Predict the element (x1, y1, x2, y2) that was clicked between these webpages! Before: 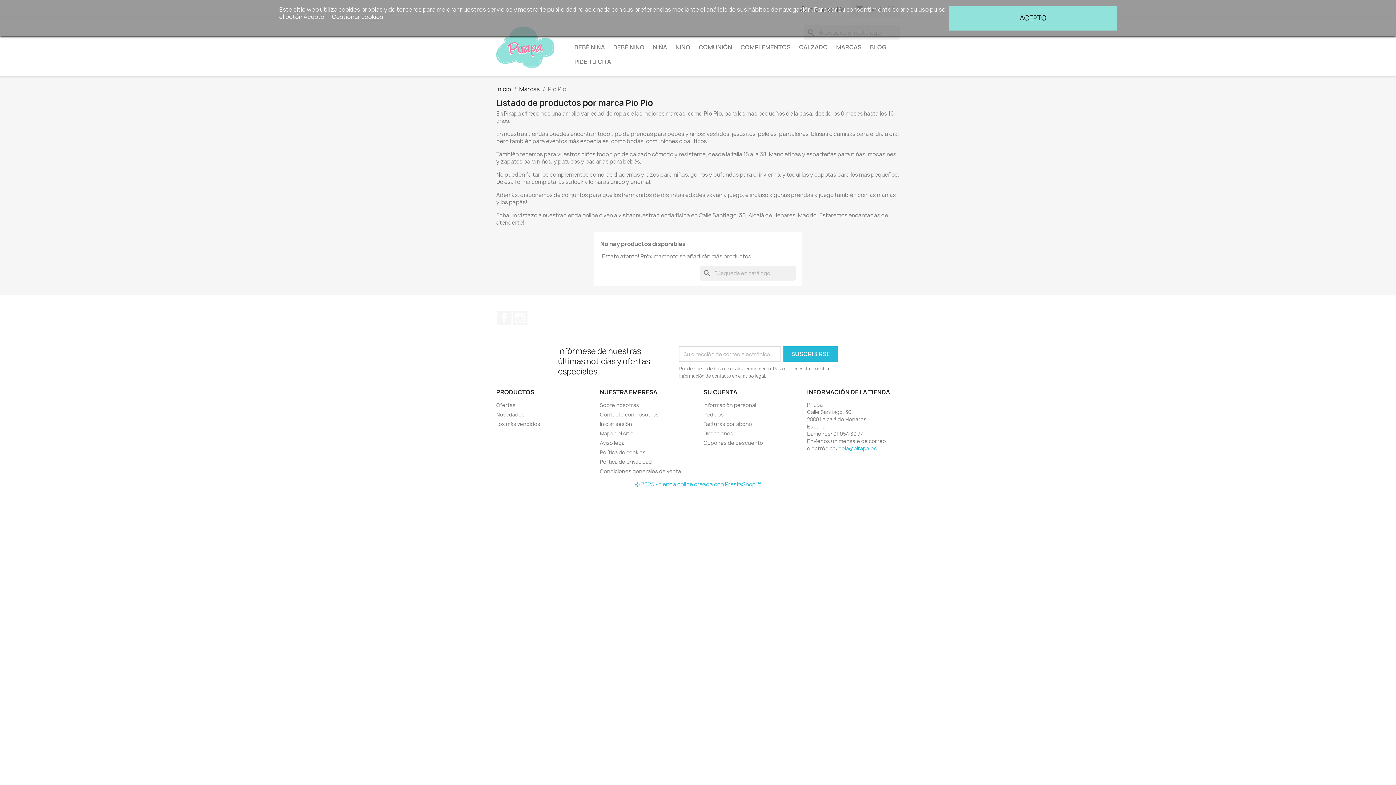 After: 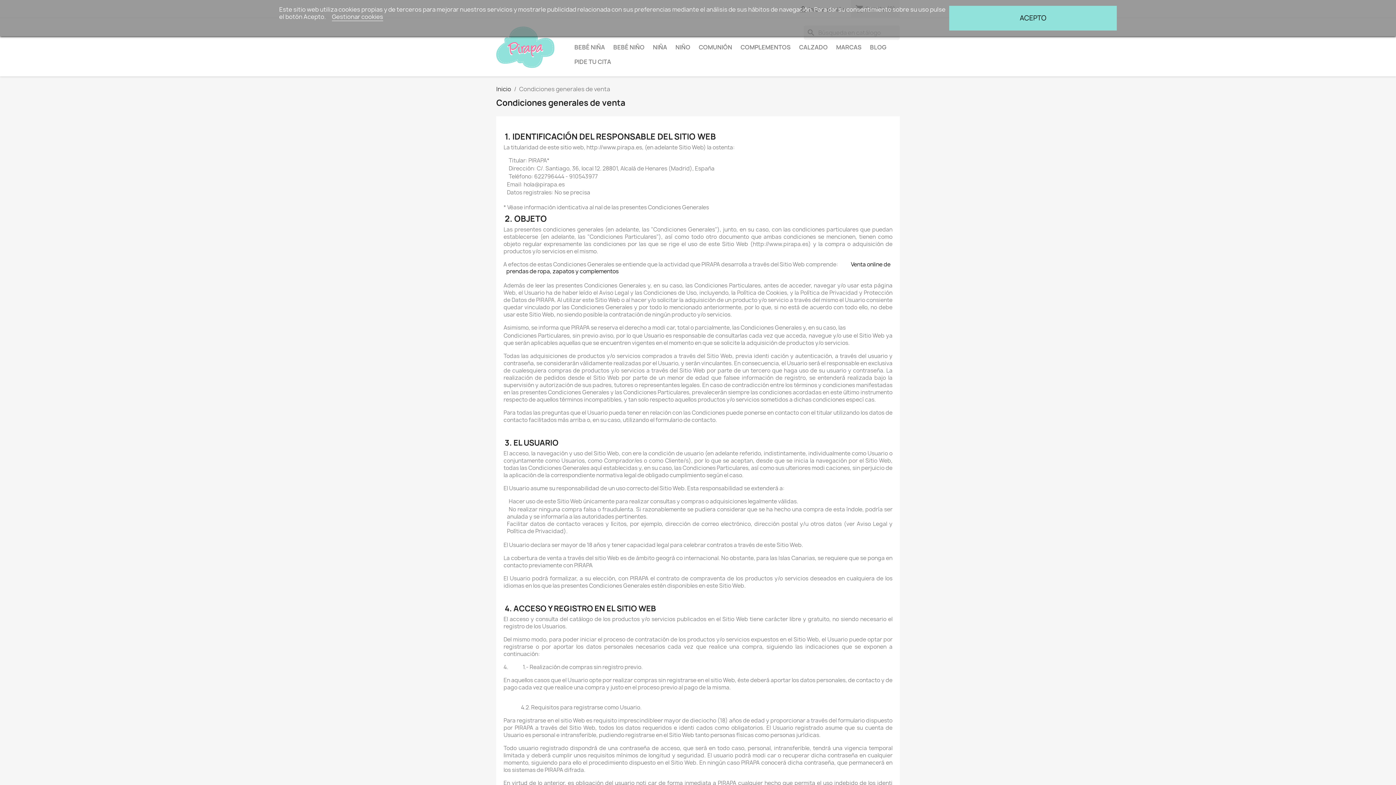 Action: bbox: (600, 468, 681, 474) label: Condiciones generales de venta